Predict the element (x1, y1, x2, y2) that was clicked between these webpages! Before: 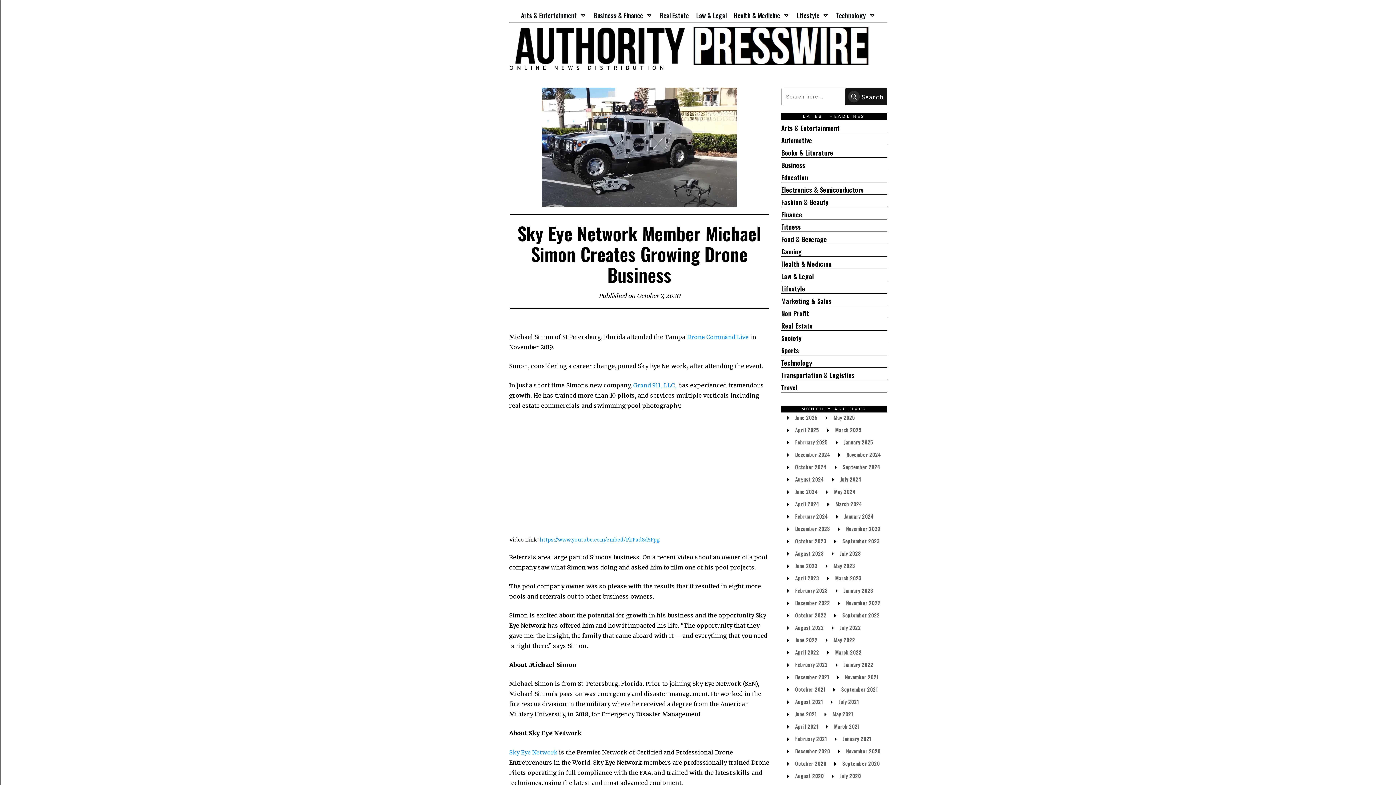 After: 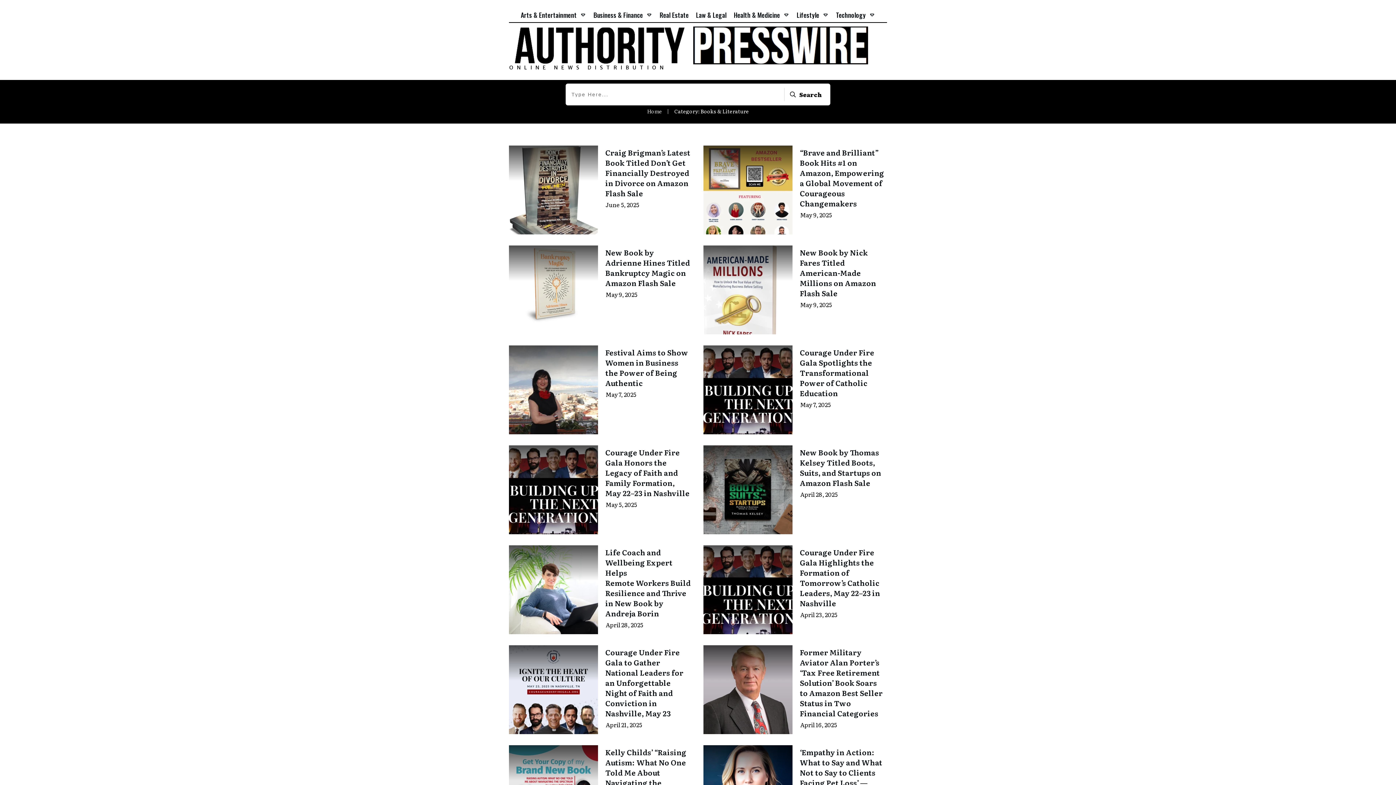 Action: label: Books & Literature bbox: (781, 148, 833, 157)